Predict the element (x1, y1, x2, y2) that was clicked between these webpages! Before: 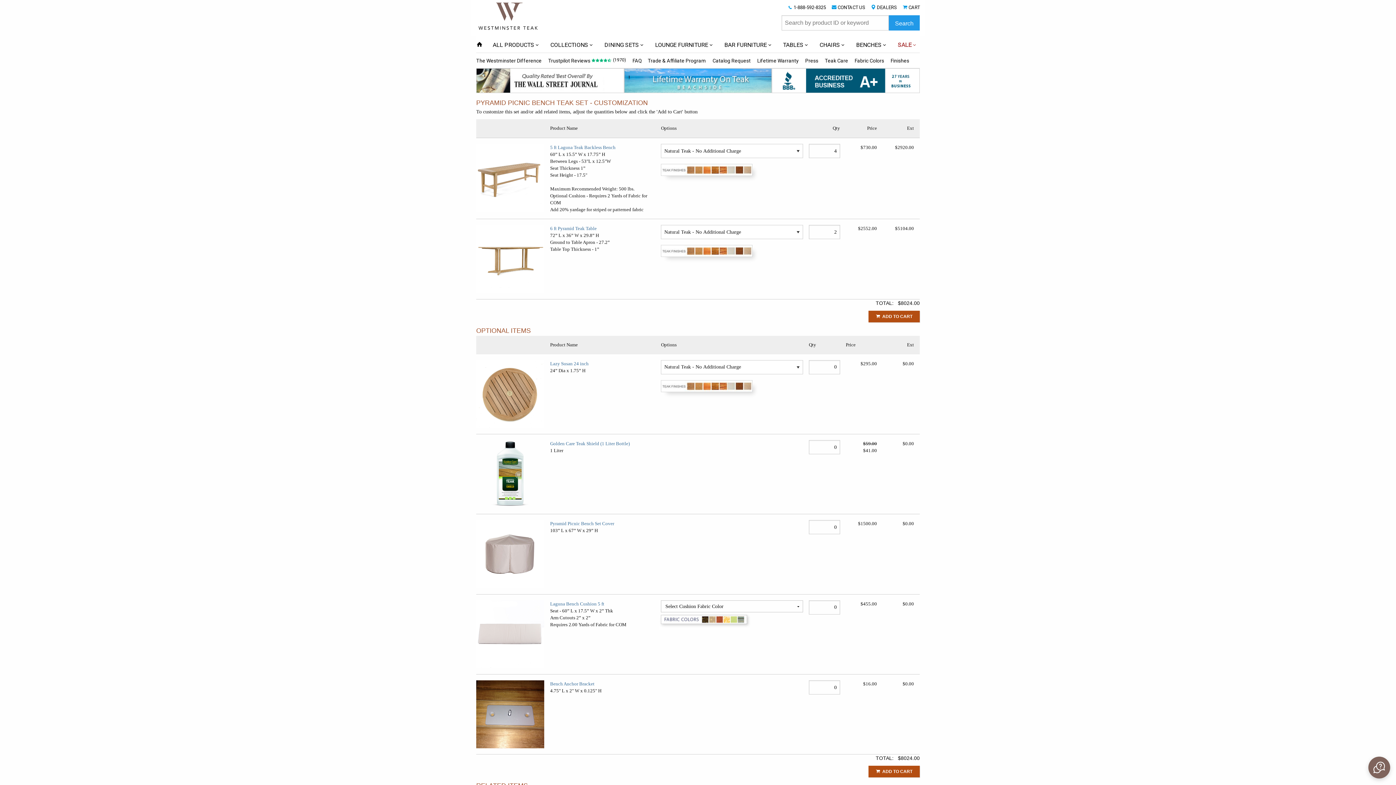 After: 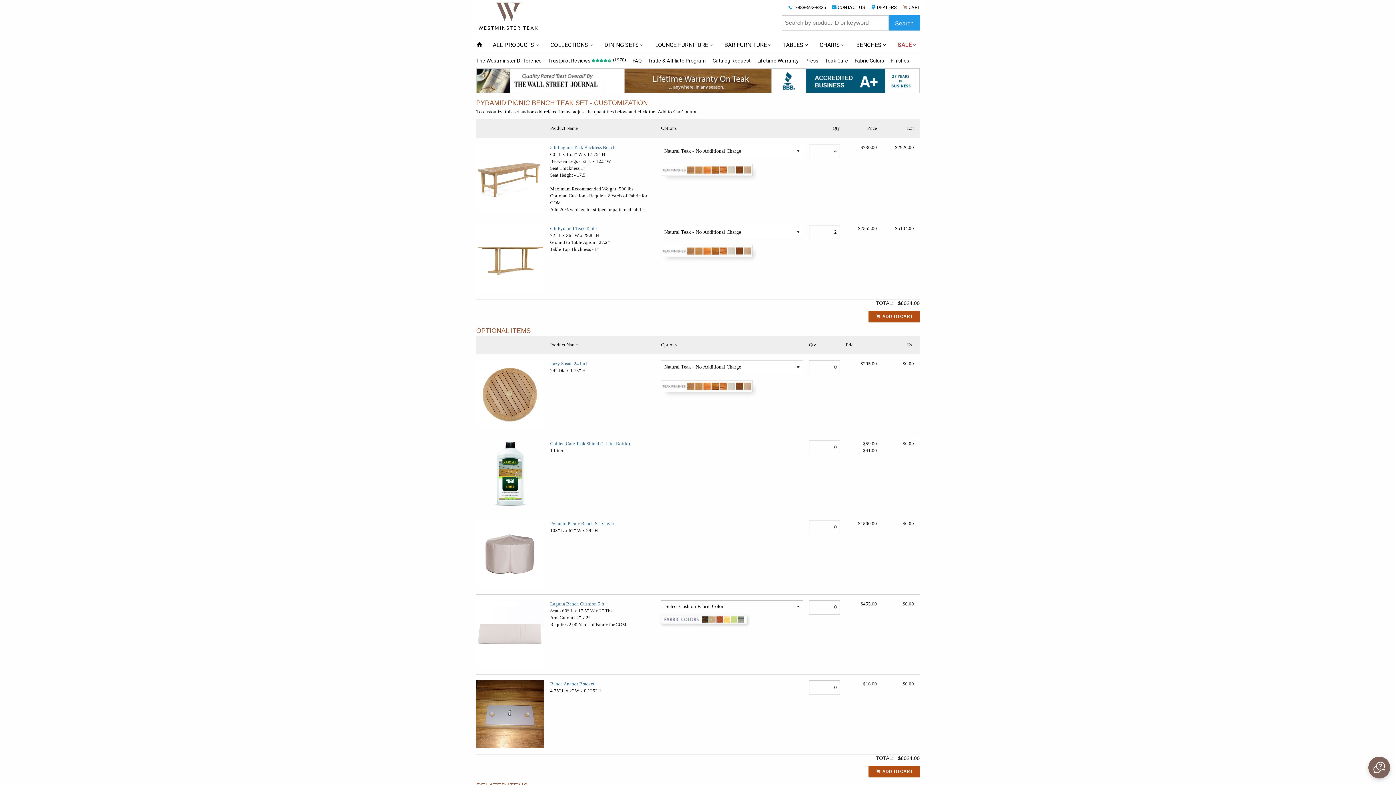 Action: bbox: (902, 4, 907, 10)